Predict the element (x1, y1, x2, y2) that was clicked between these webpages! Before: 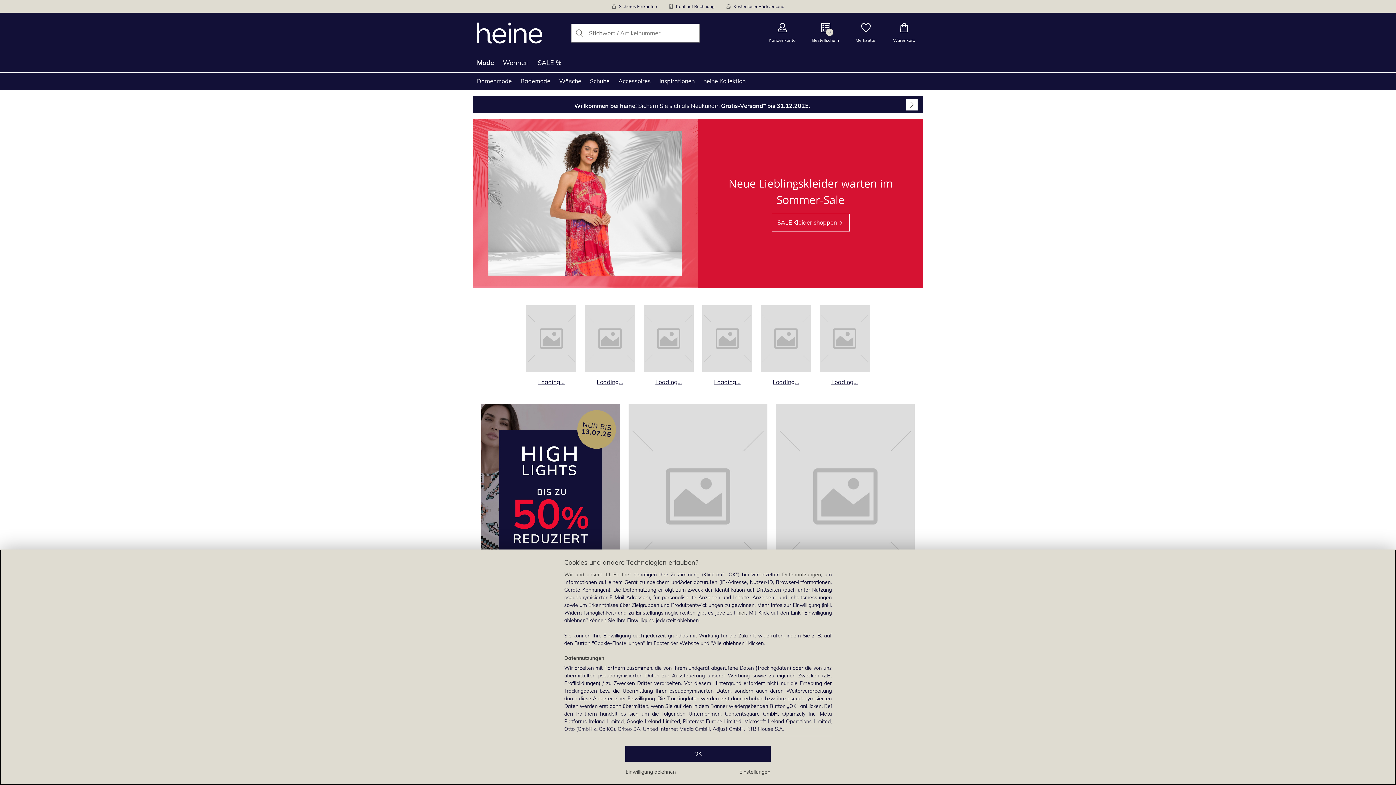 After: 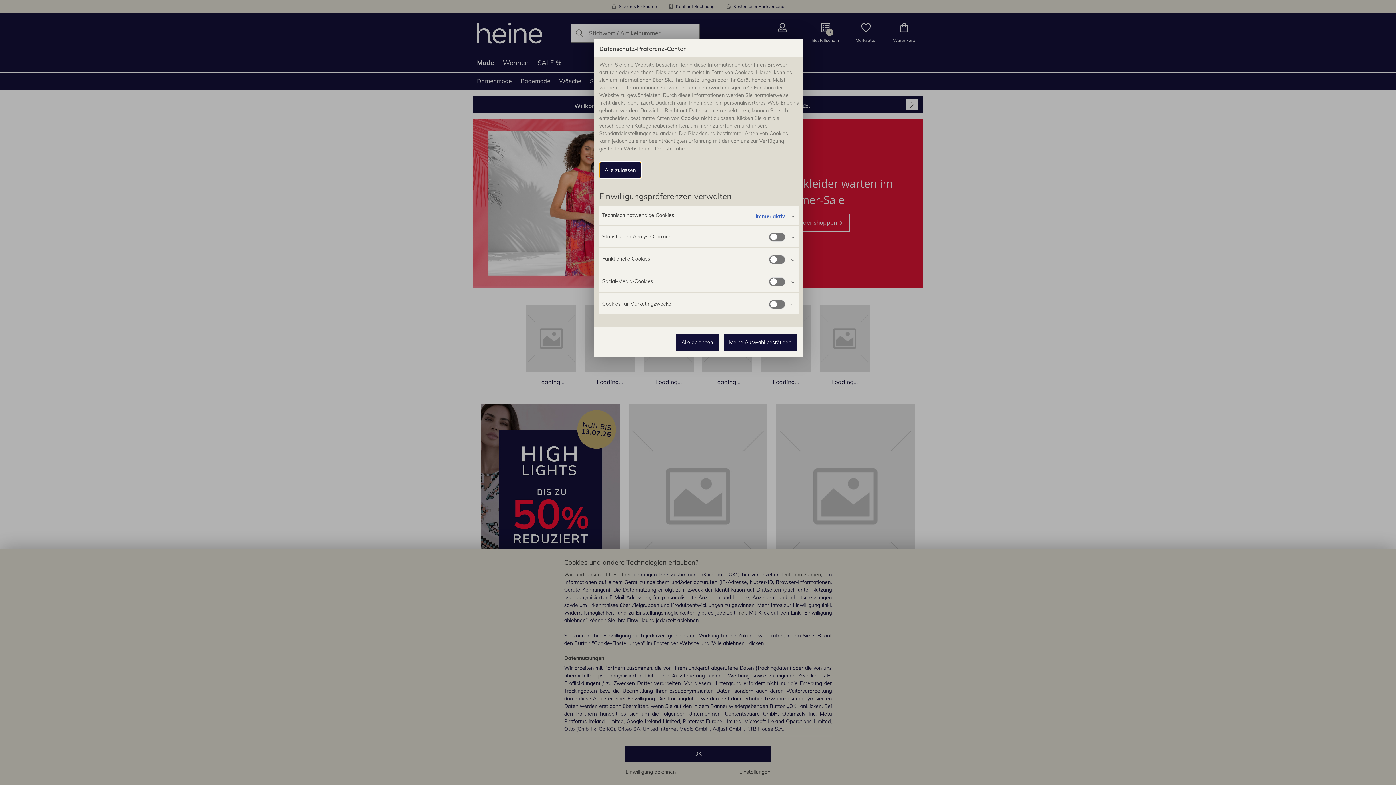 Action: label: Einstellungen bbox: (739, 768, 770, 776)